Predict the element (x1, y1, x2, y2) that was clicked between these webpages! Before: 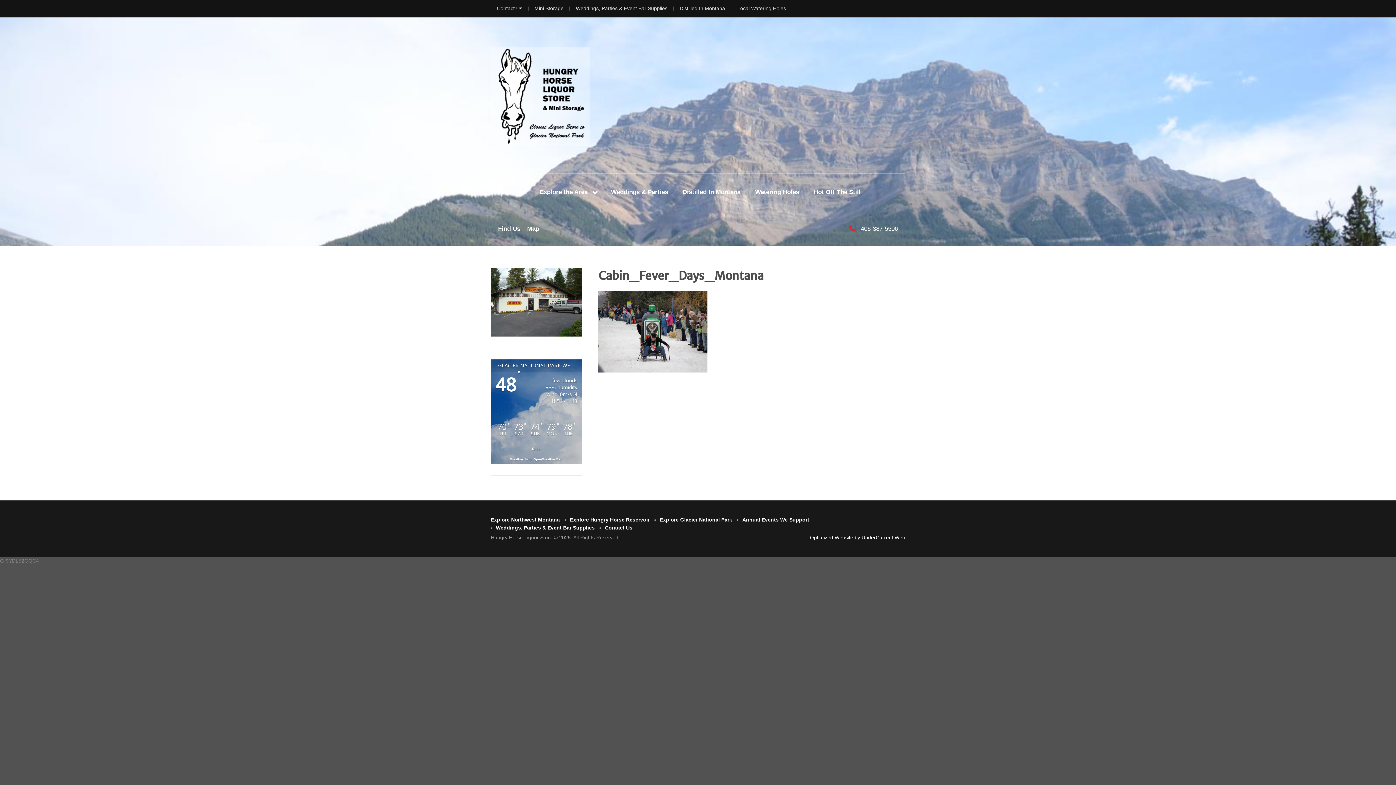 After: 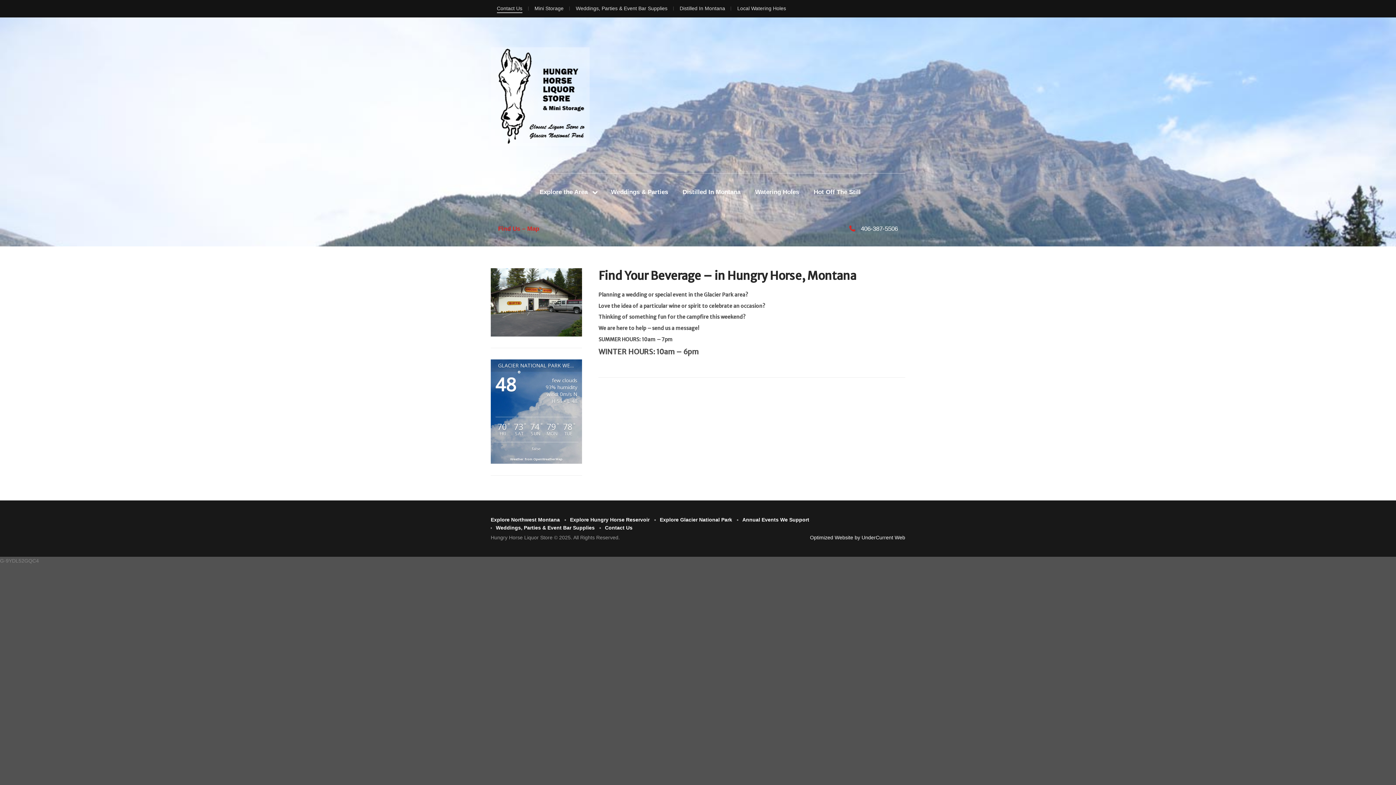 Action: label: Contact Us bbox: (497, 4, 522, 13)